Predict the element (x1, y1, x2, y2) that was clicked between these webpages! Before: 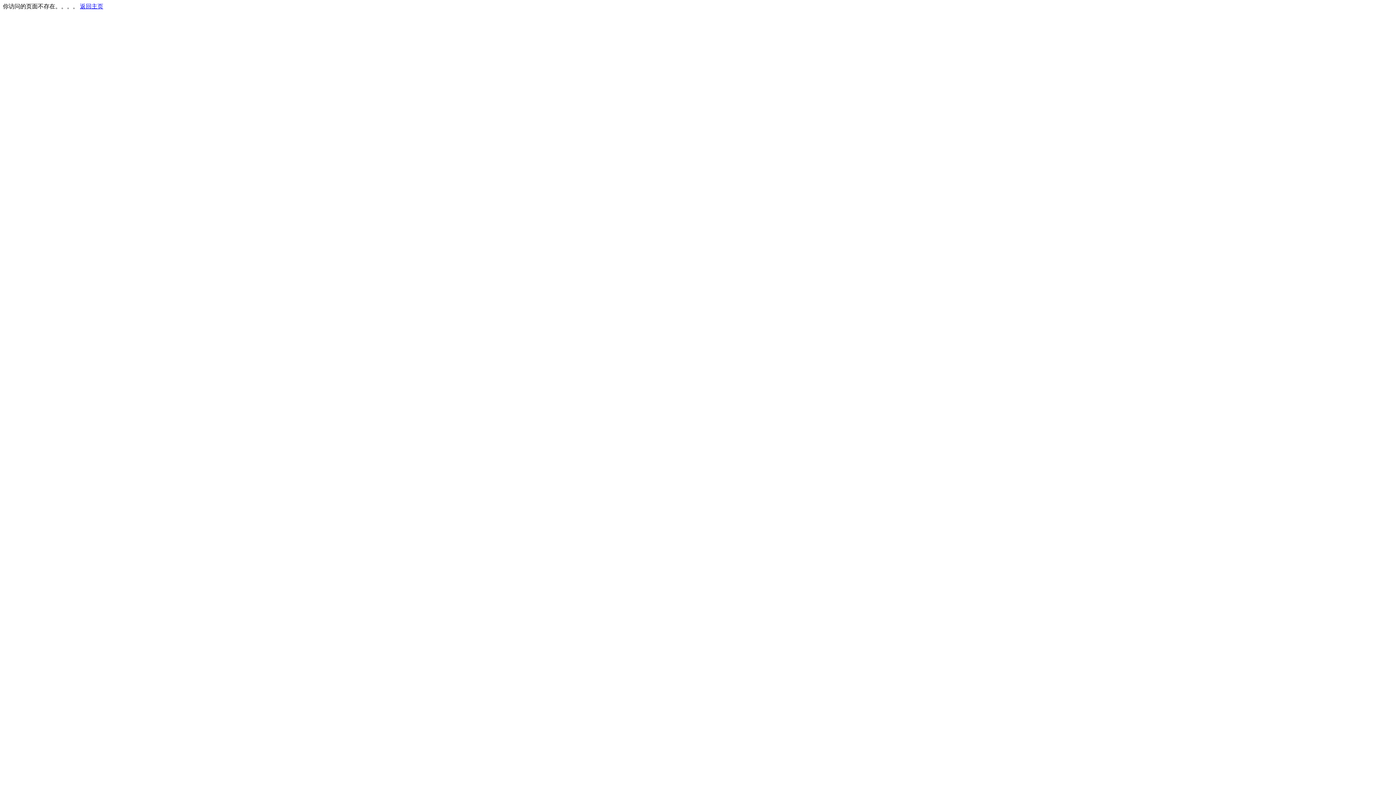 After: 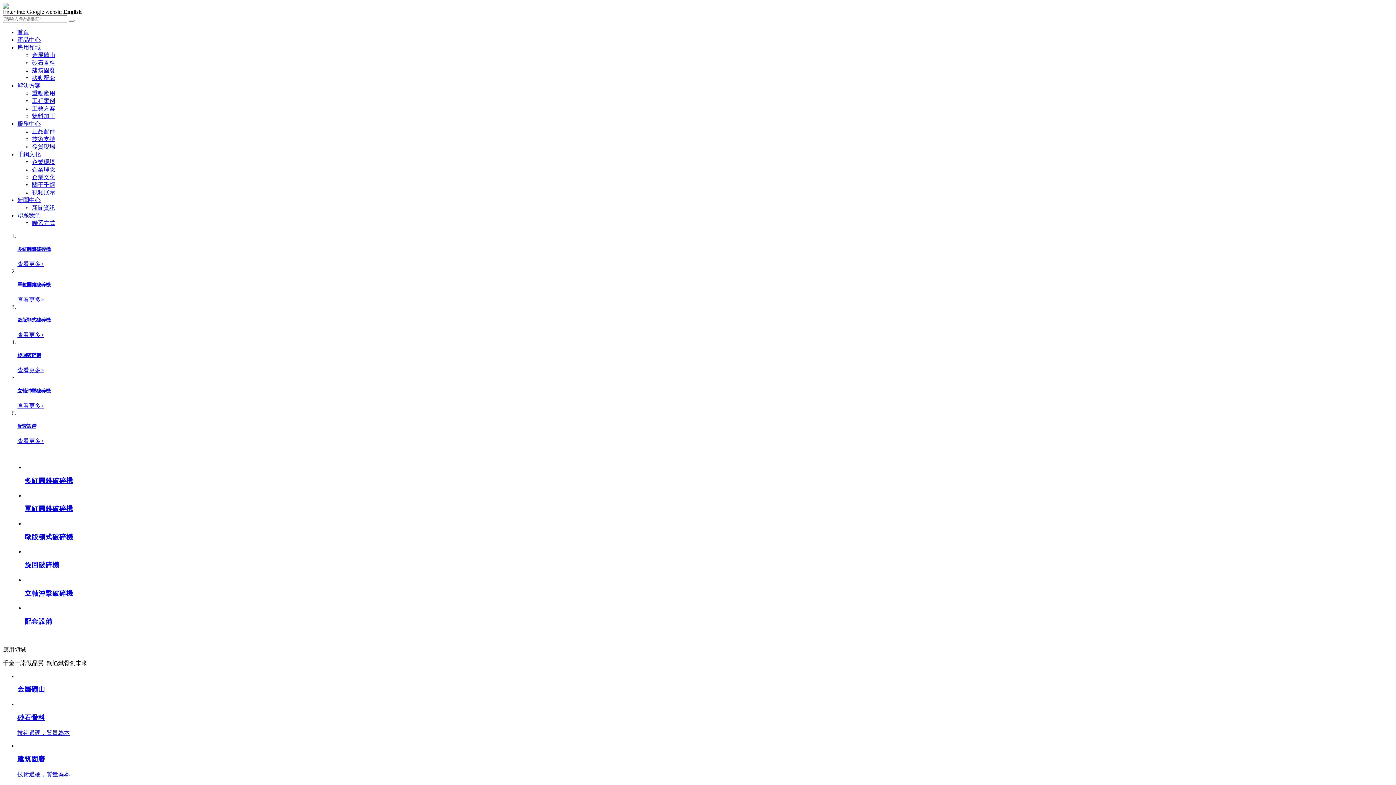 Action: label: 返回主页 bbox: (80, 3, 103, 9)